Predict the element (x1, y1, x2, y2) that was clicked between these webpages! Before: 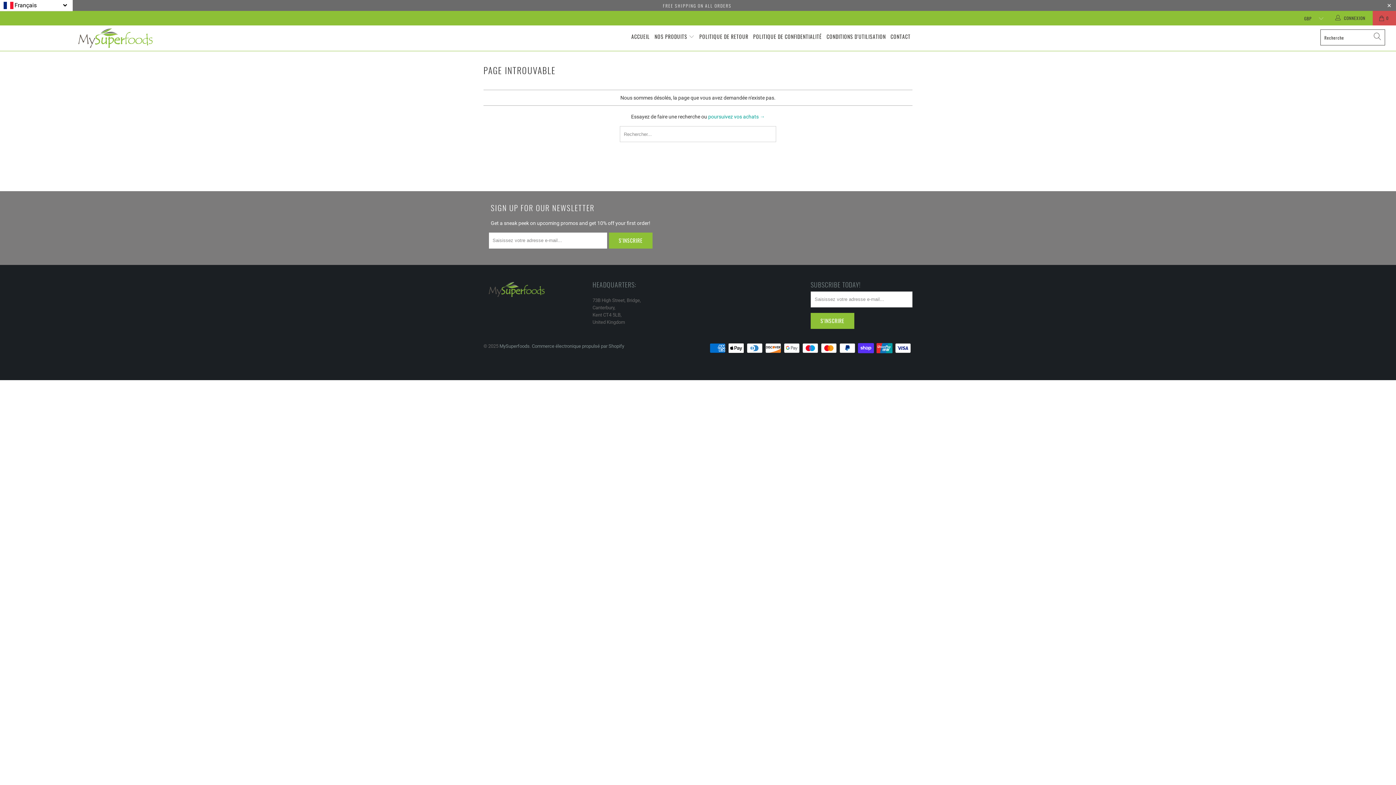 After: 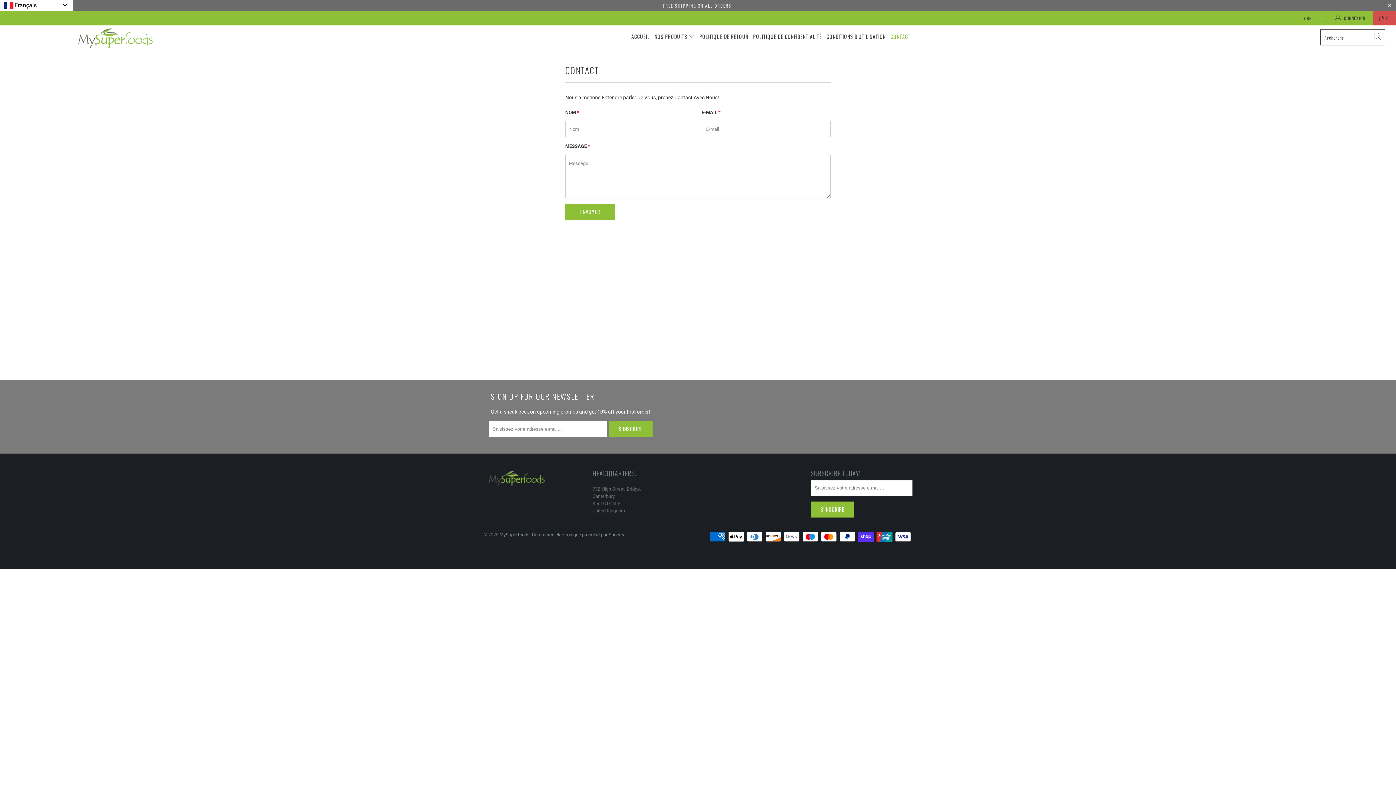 Action: label: CONTACT bbox: (890, 28, 910, 45)